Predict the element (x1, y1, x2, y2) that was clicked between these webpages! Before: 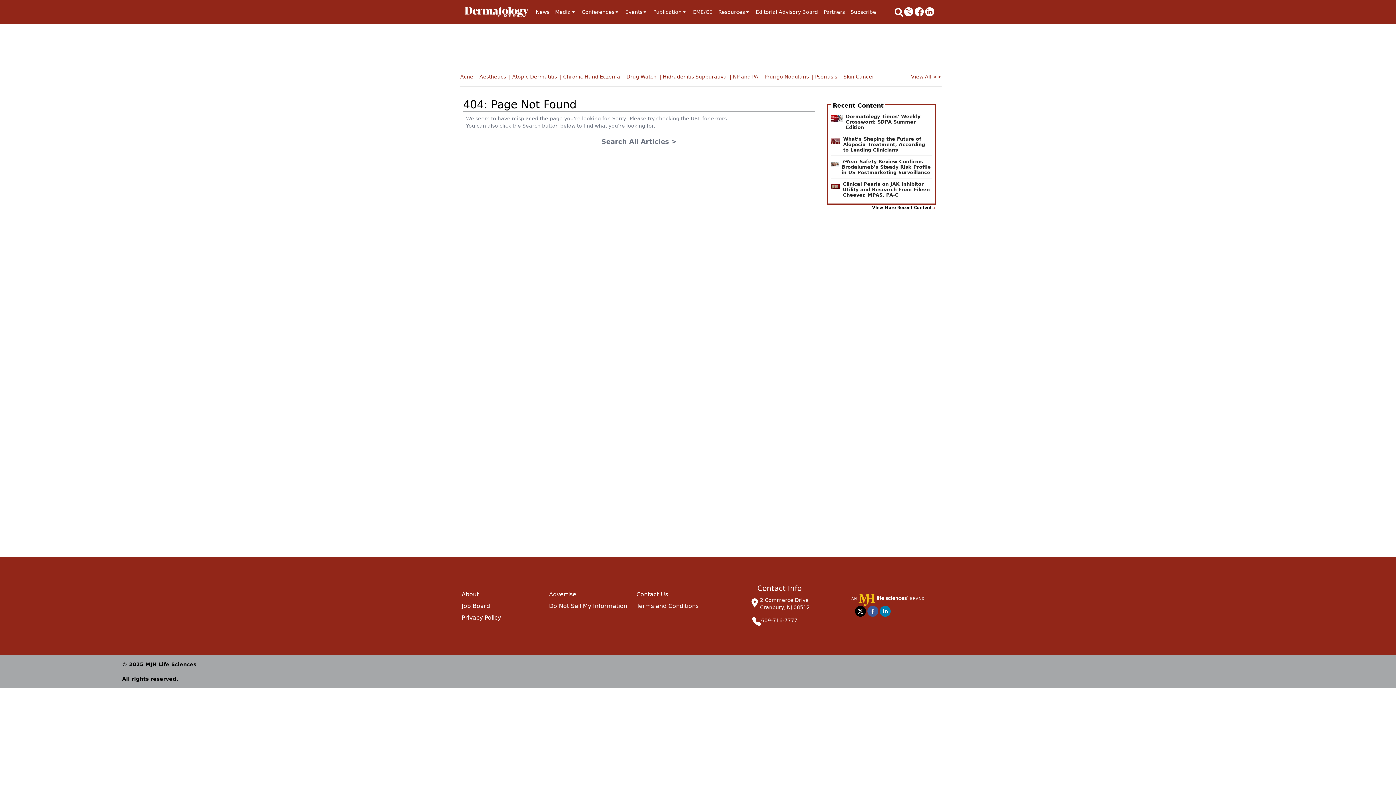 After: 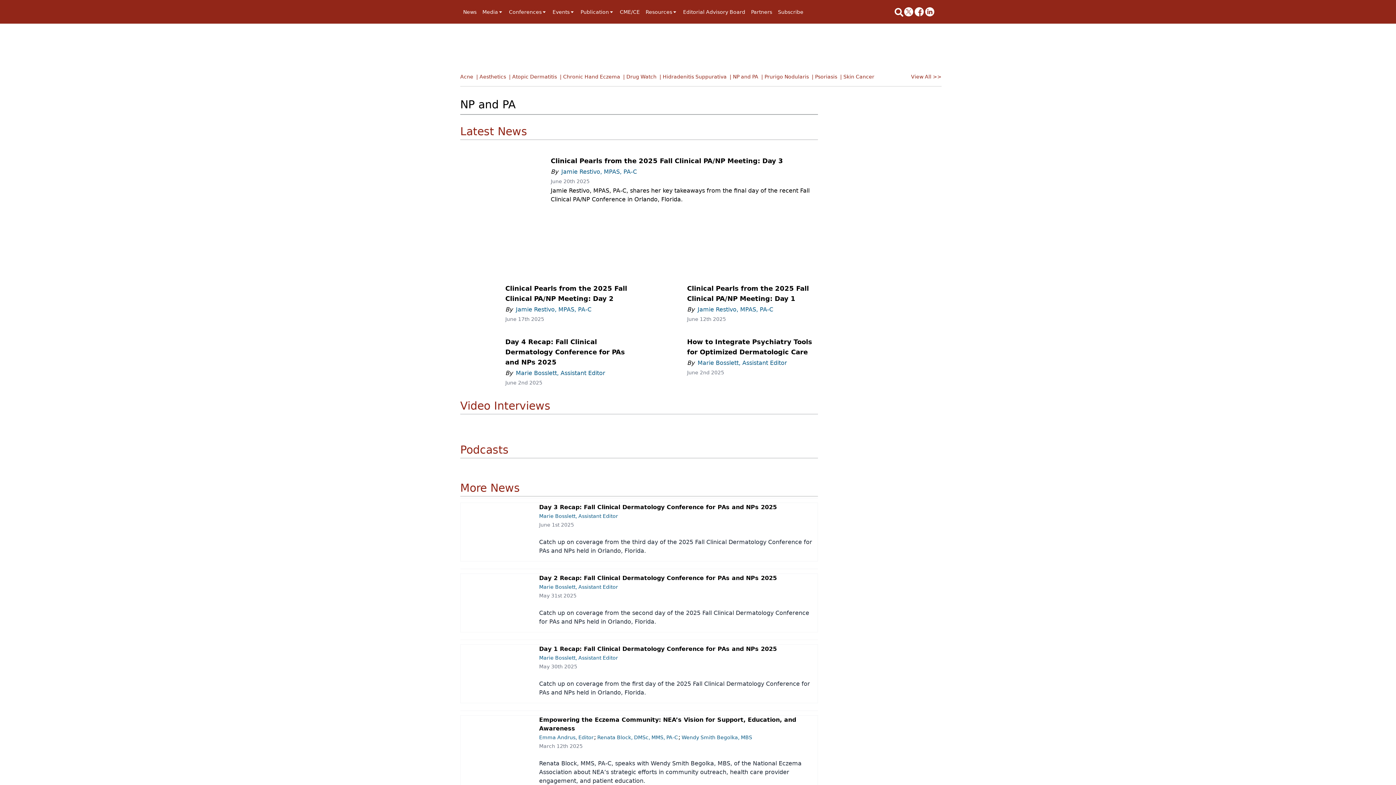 Action: label: | NP and PA bbox: (729, 73, 761, 84)